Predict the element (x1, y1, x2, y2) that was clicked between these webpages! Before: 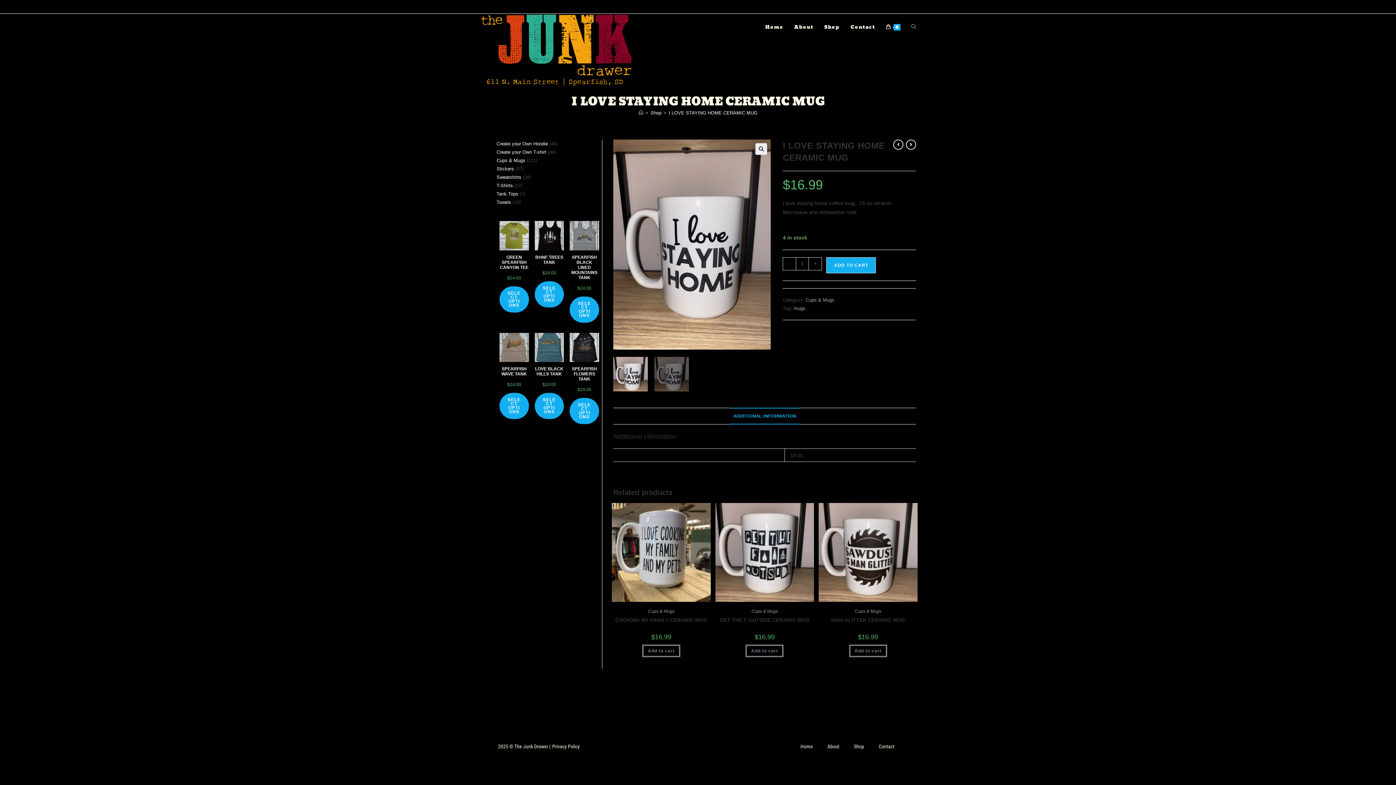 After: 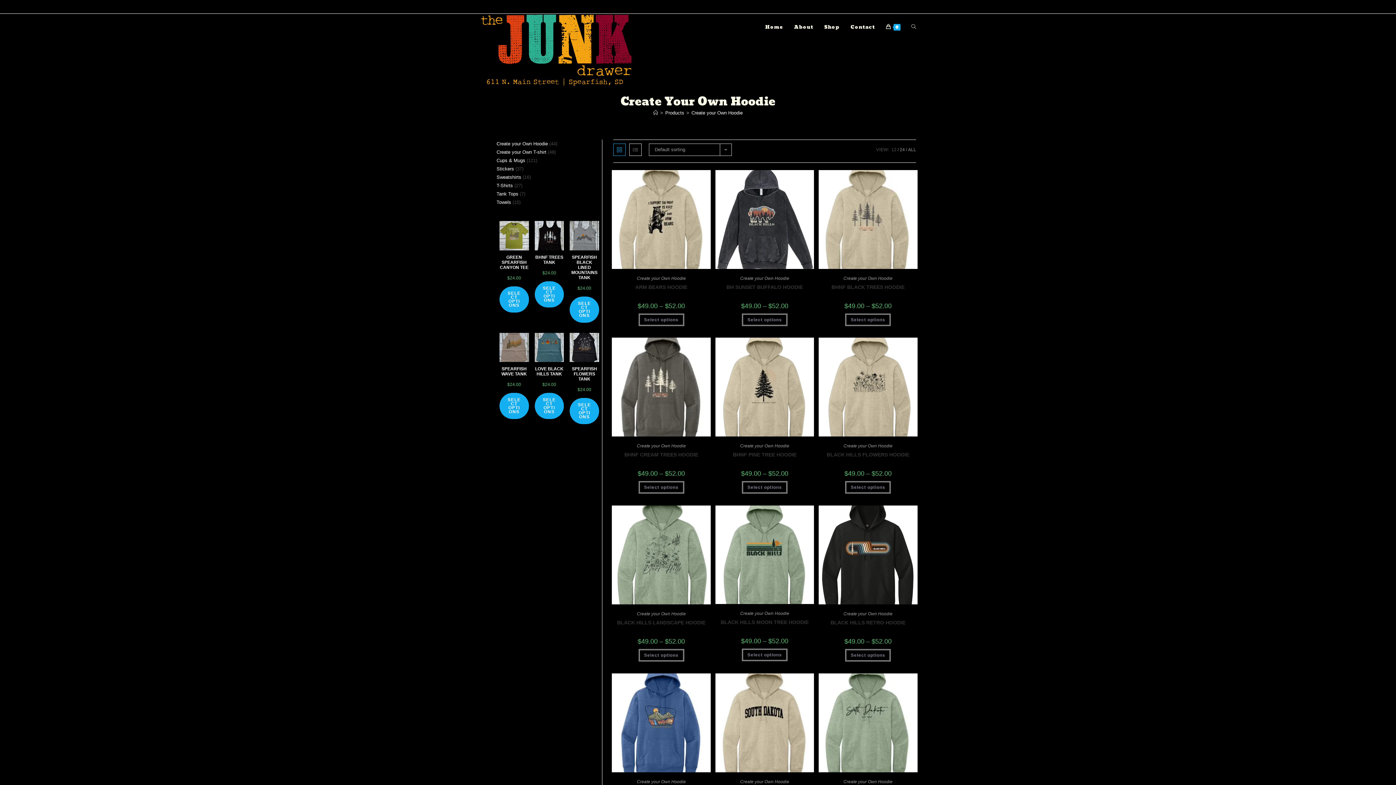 Action: bbox: (496, 141, 548, 146) label: Create your Own Hoodie